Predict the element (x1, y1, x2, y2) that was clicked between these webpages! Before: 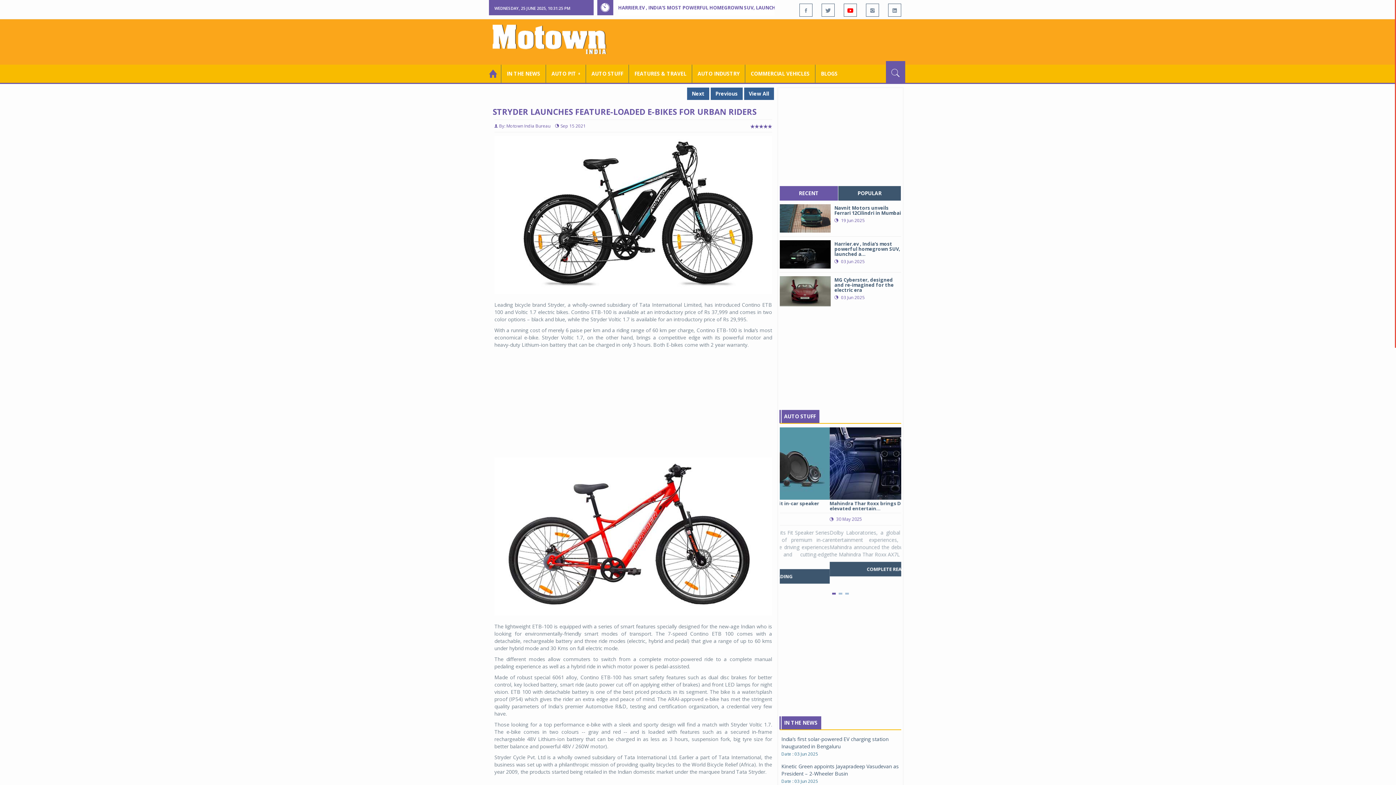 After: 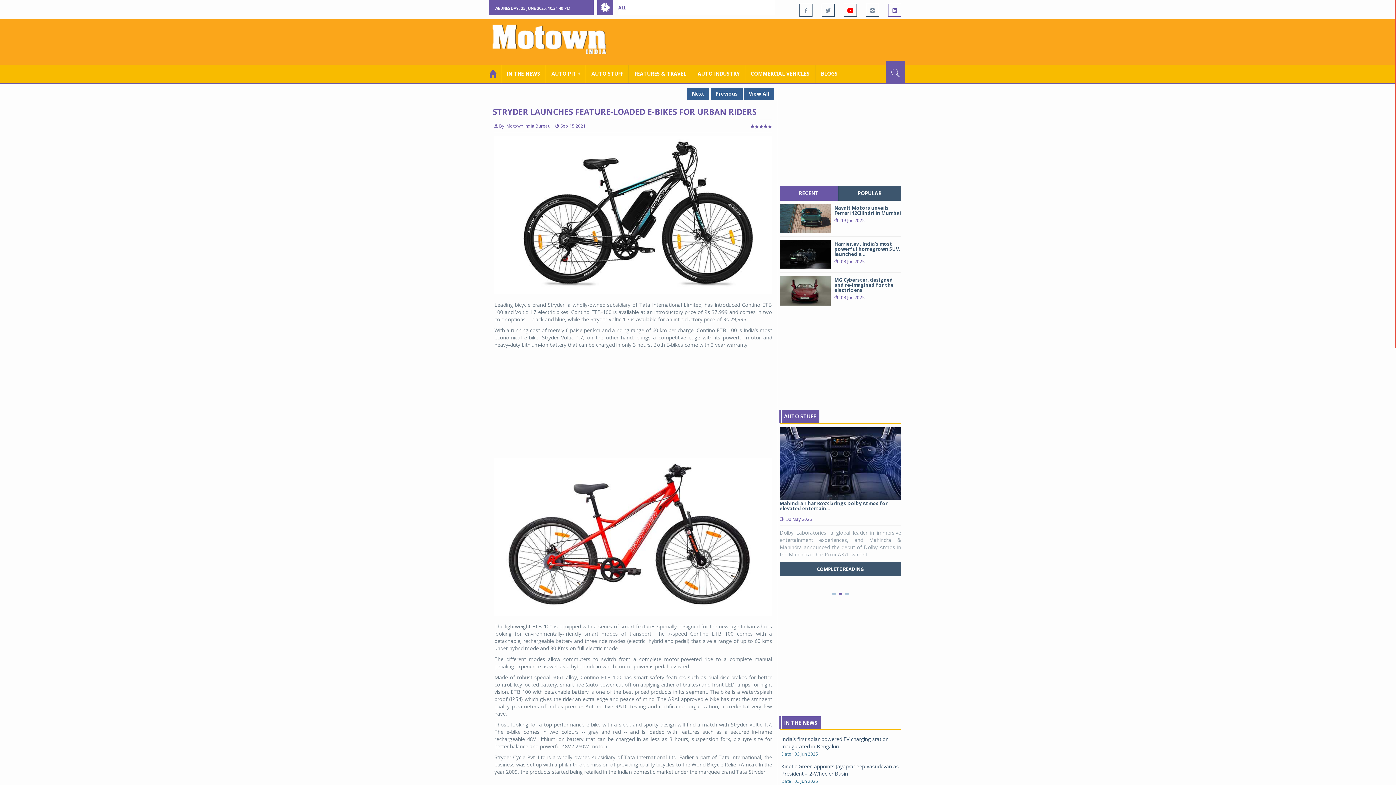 Action: bbox: (888, 3, 901, 16)